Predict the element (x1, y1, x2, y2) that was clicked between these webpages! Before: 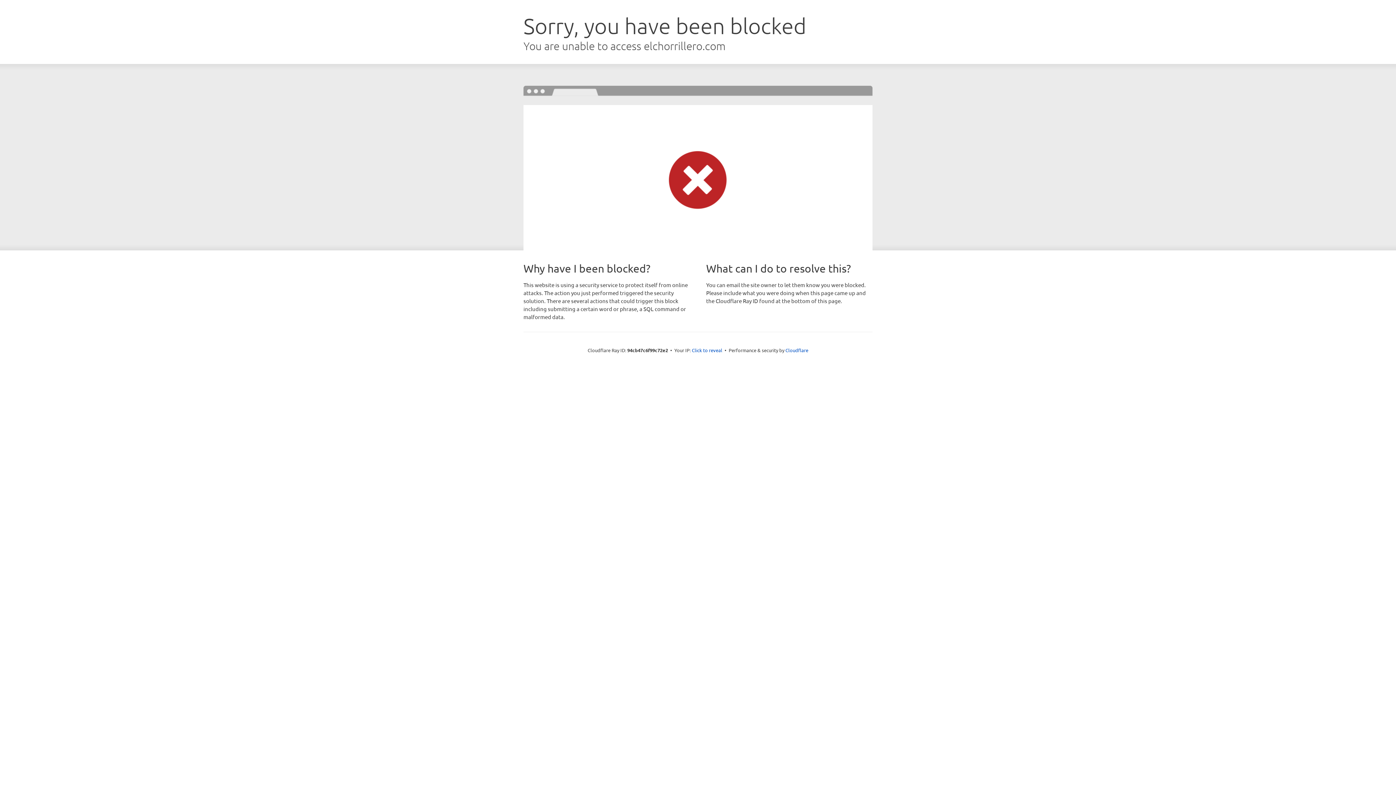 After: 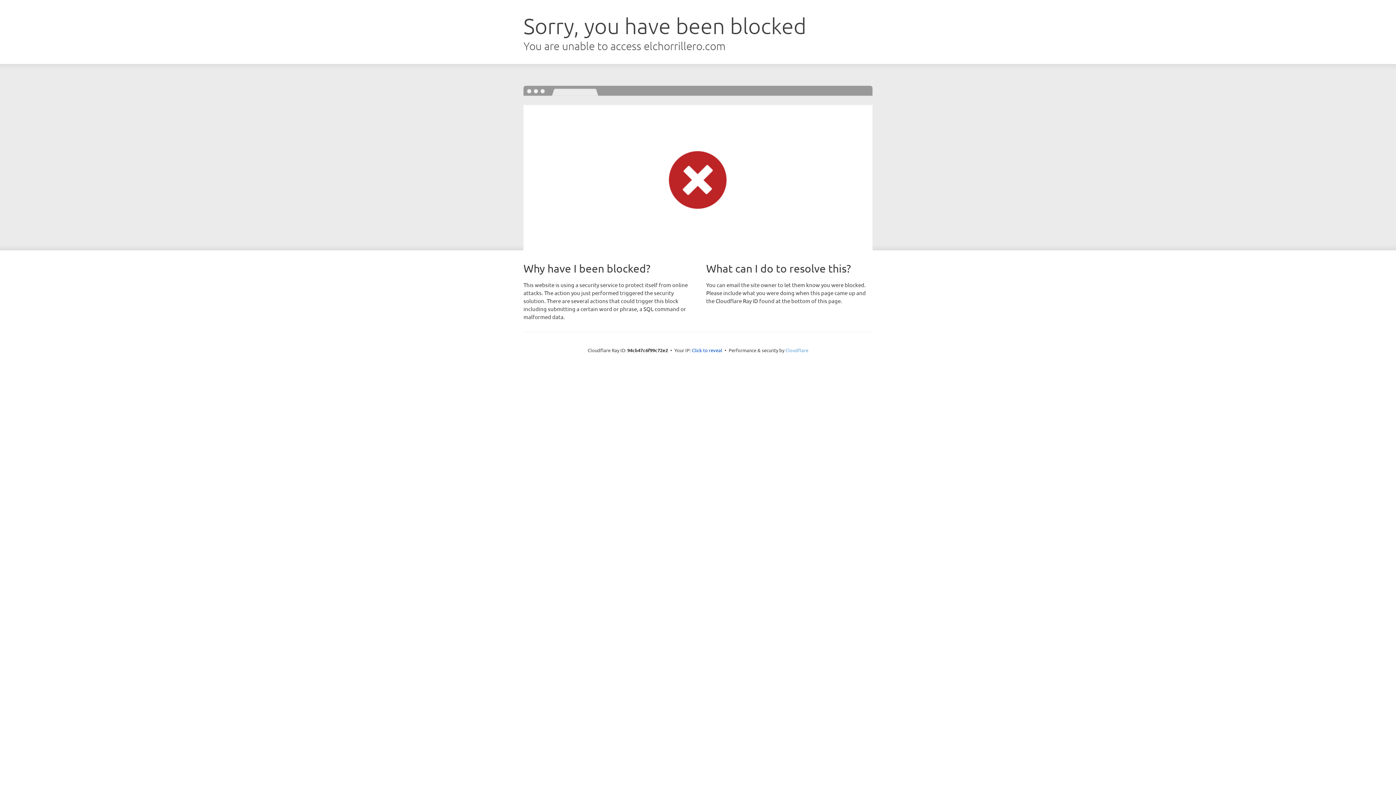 Action: bbox: (785, 347, 808, 353) label: Cloudflare